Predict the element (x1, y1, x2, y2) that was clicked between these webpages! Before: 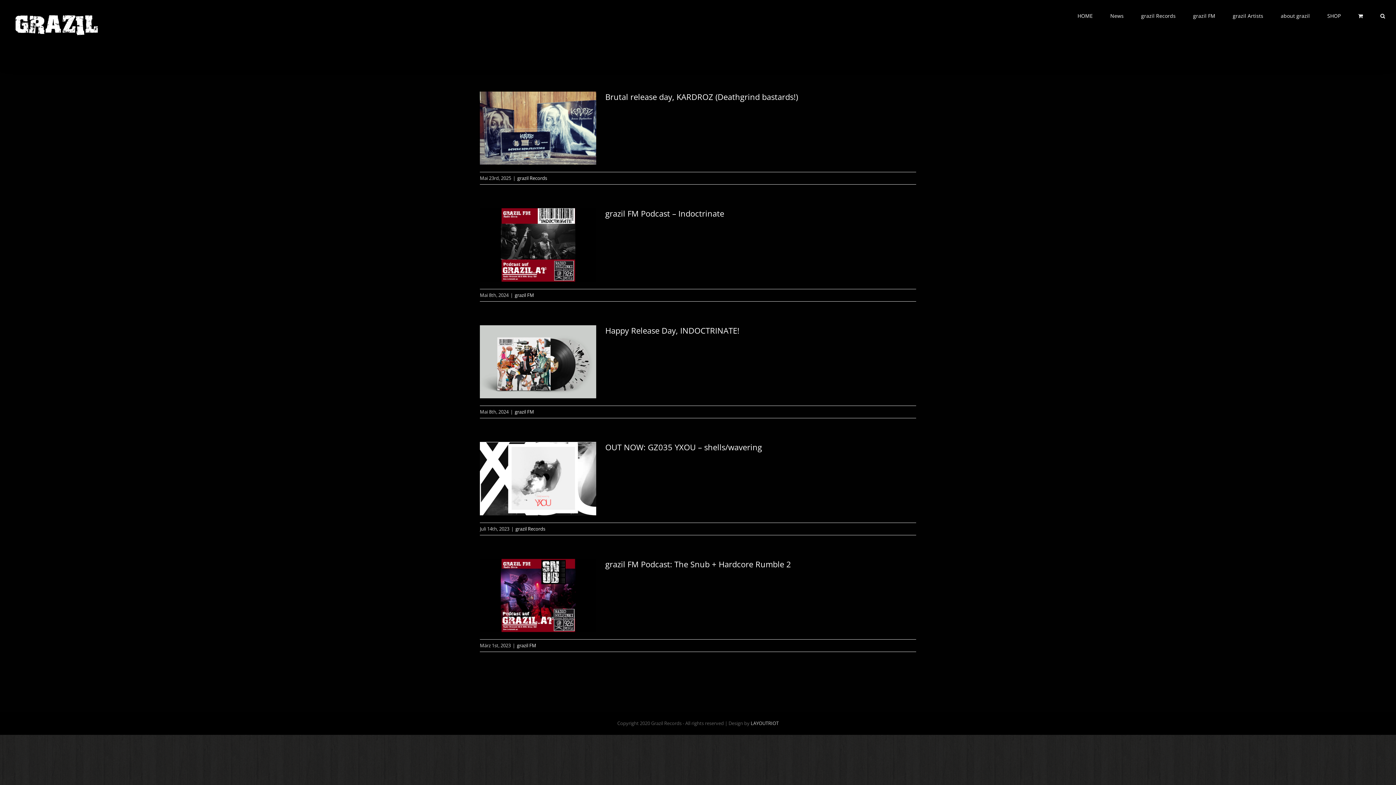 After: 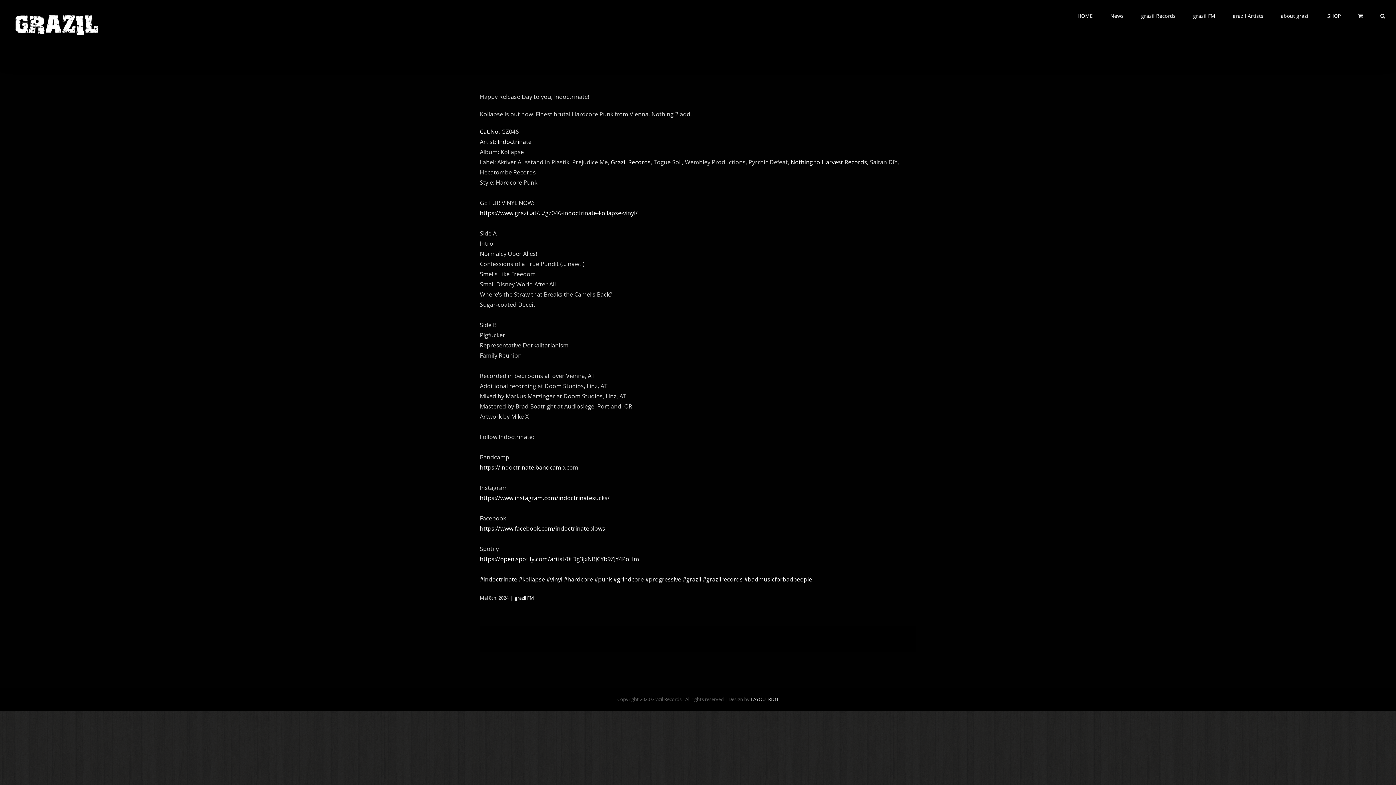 Action: bbox: (480, 325, 596, 398) label: Happy Release Day, INDOCTRINATE!